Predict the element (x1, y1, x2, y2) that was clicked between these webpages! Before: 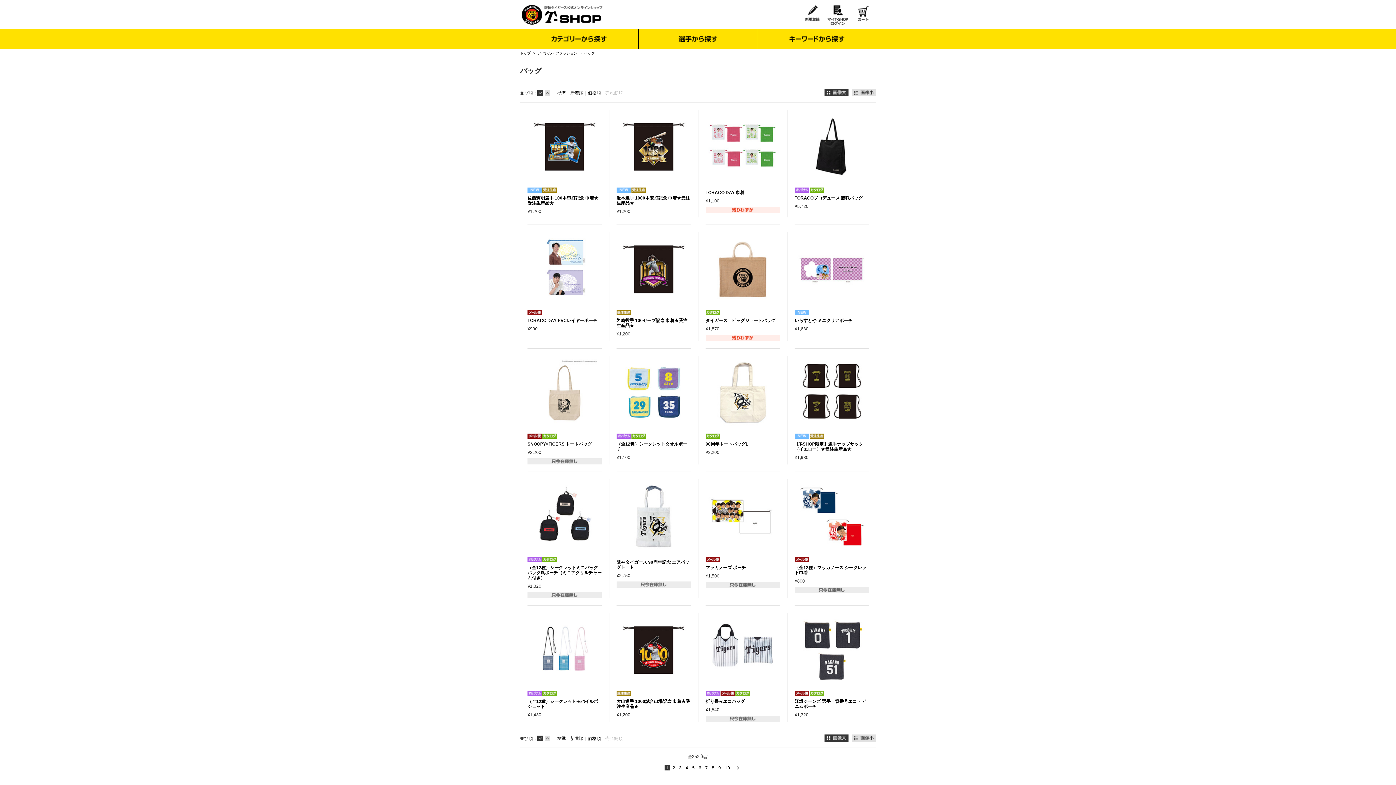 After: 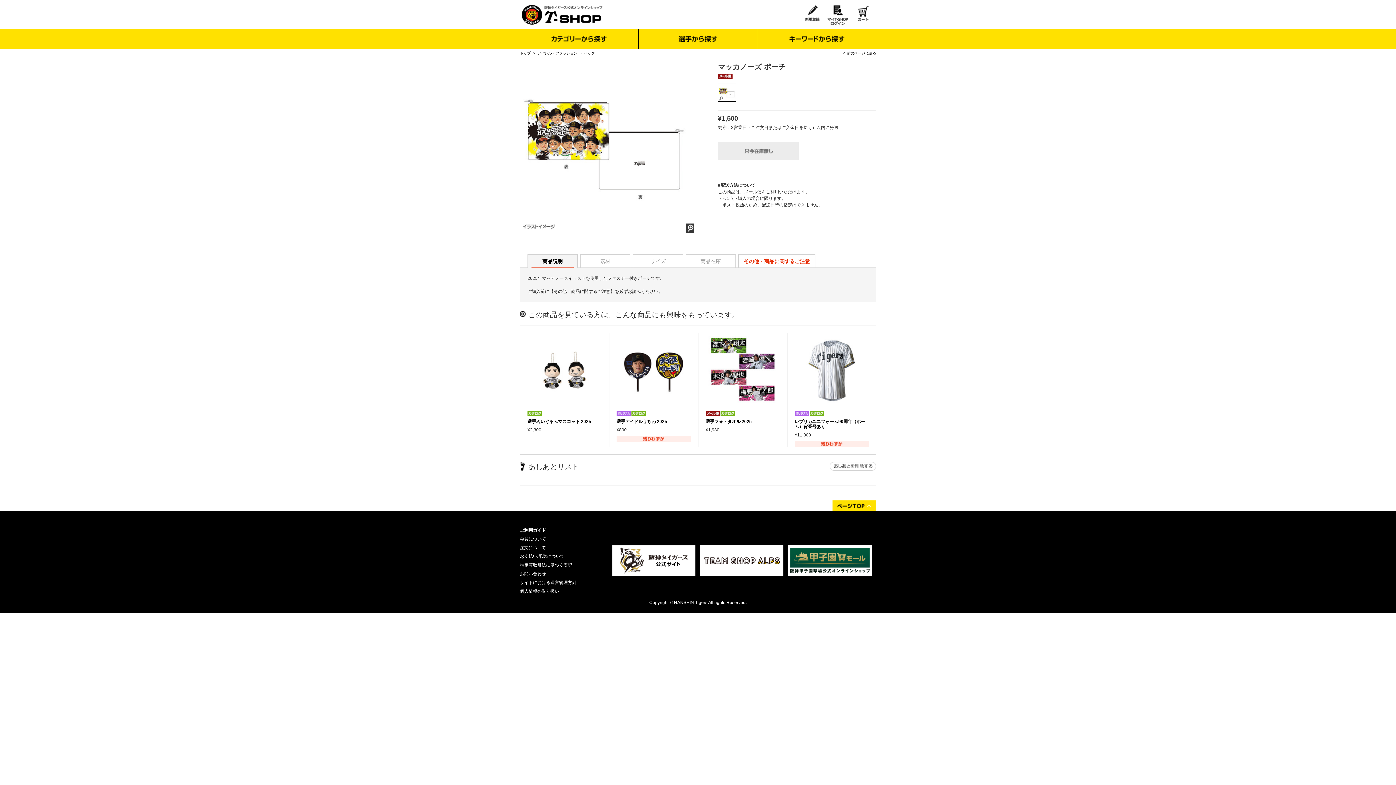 Action: bbox: (705, 480, 780, 485)